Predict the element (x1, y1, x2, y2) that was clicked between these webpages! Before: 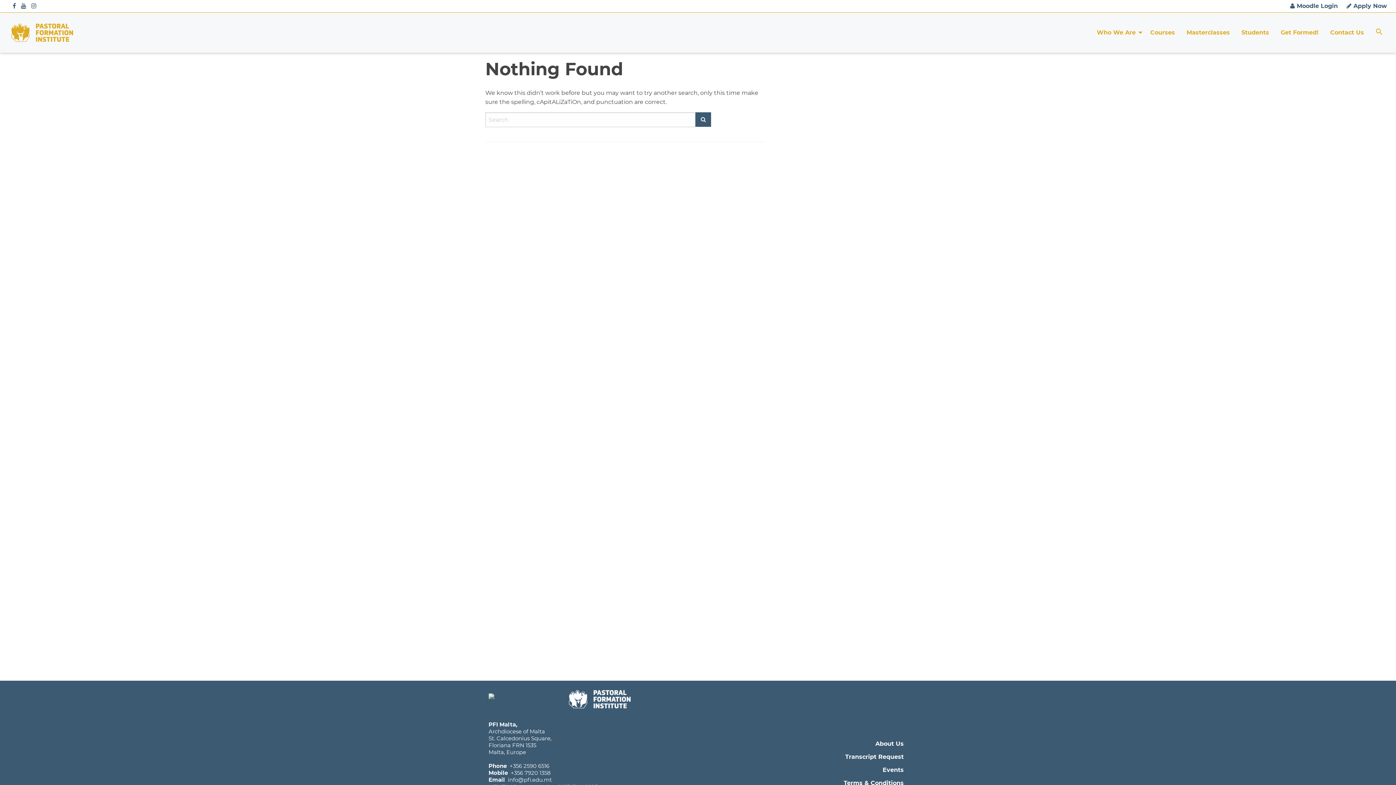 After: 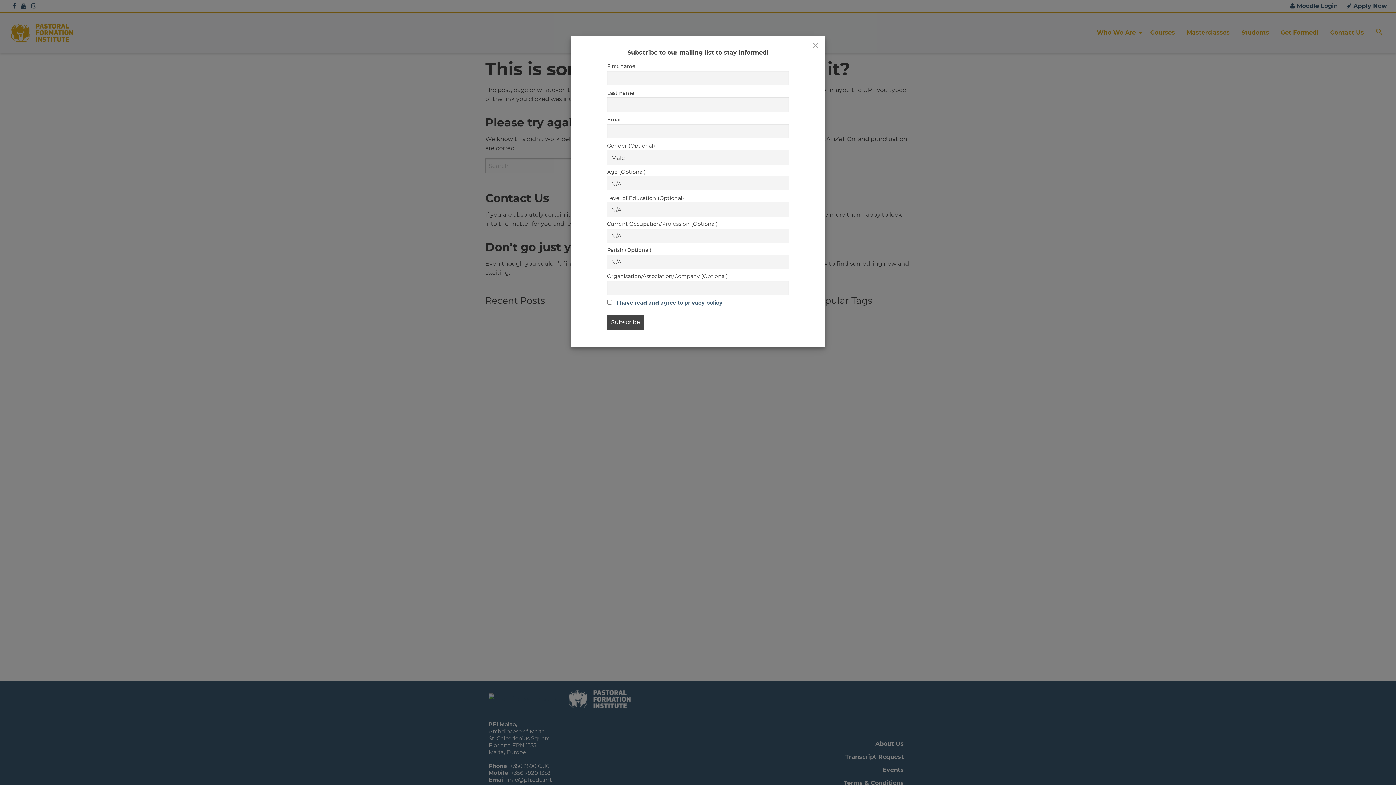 Action: bbox: (1343, 2, 1390, 9) label:  Apply Now